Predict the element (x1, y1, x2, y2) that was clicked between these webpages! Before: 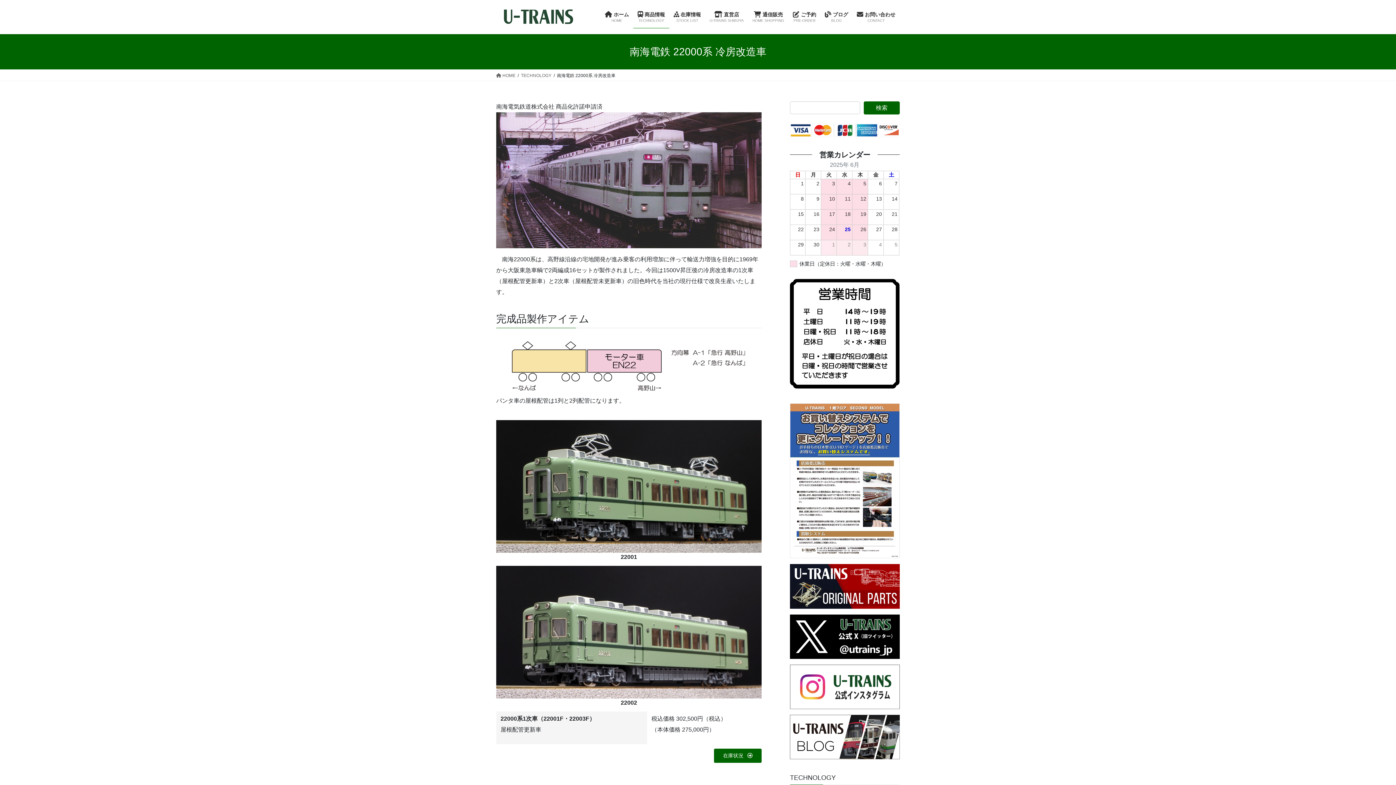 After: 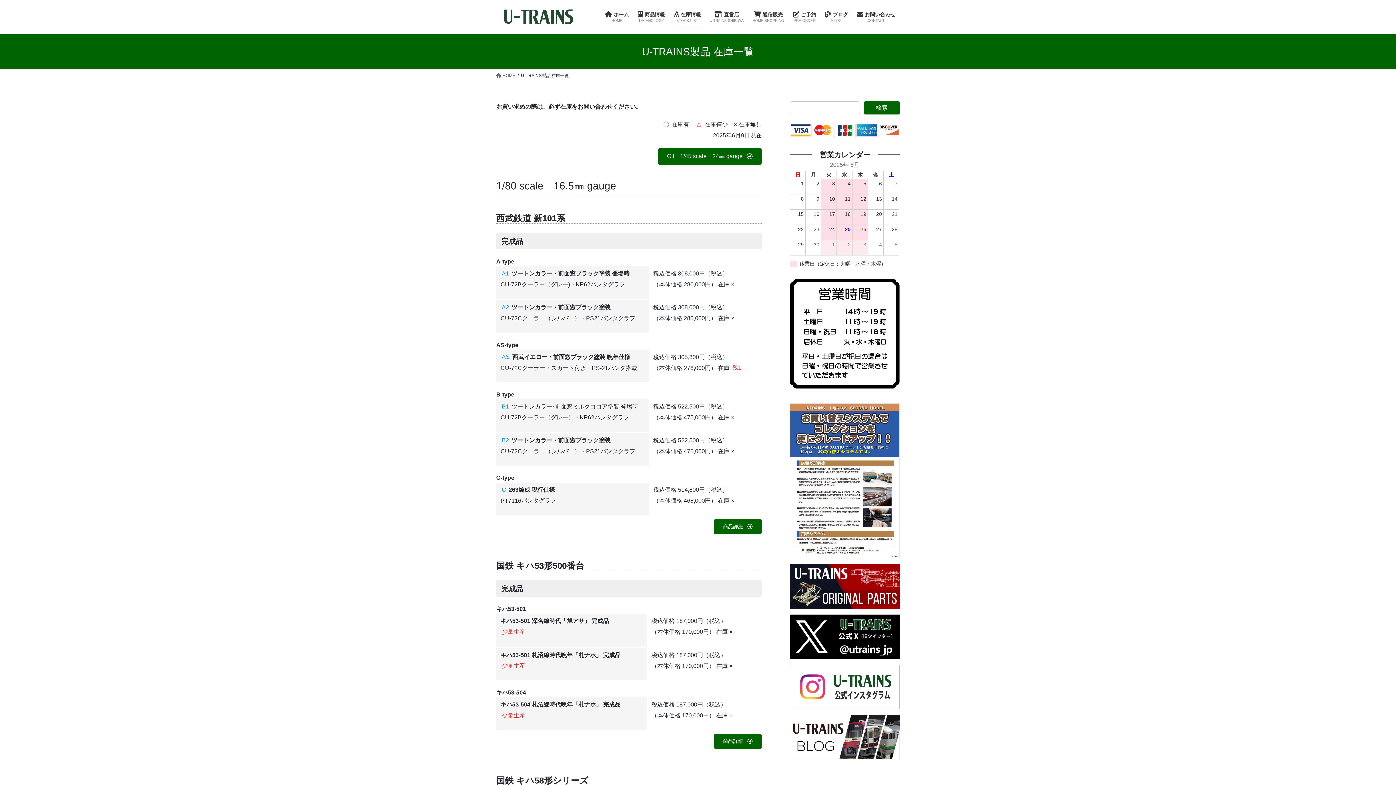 Action: bbox: (669, 6, 705, 28) label:  在庫情報
STOCK LIST